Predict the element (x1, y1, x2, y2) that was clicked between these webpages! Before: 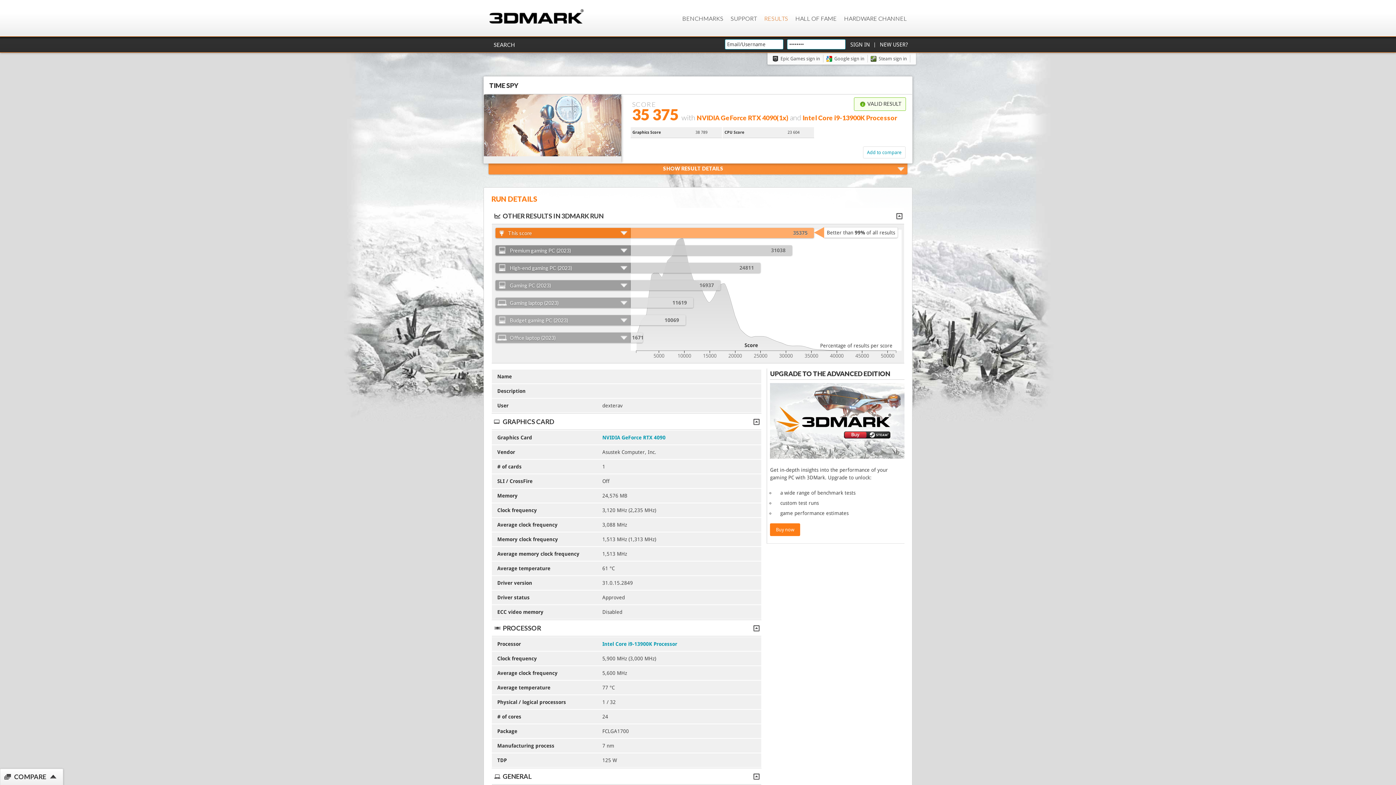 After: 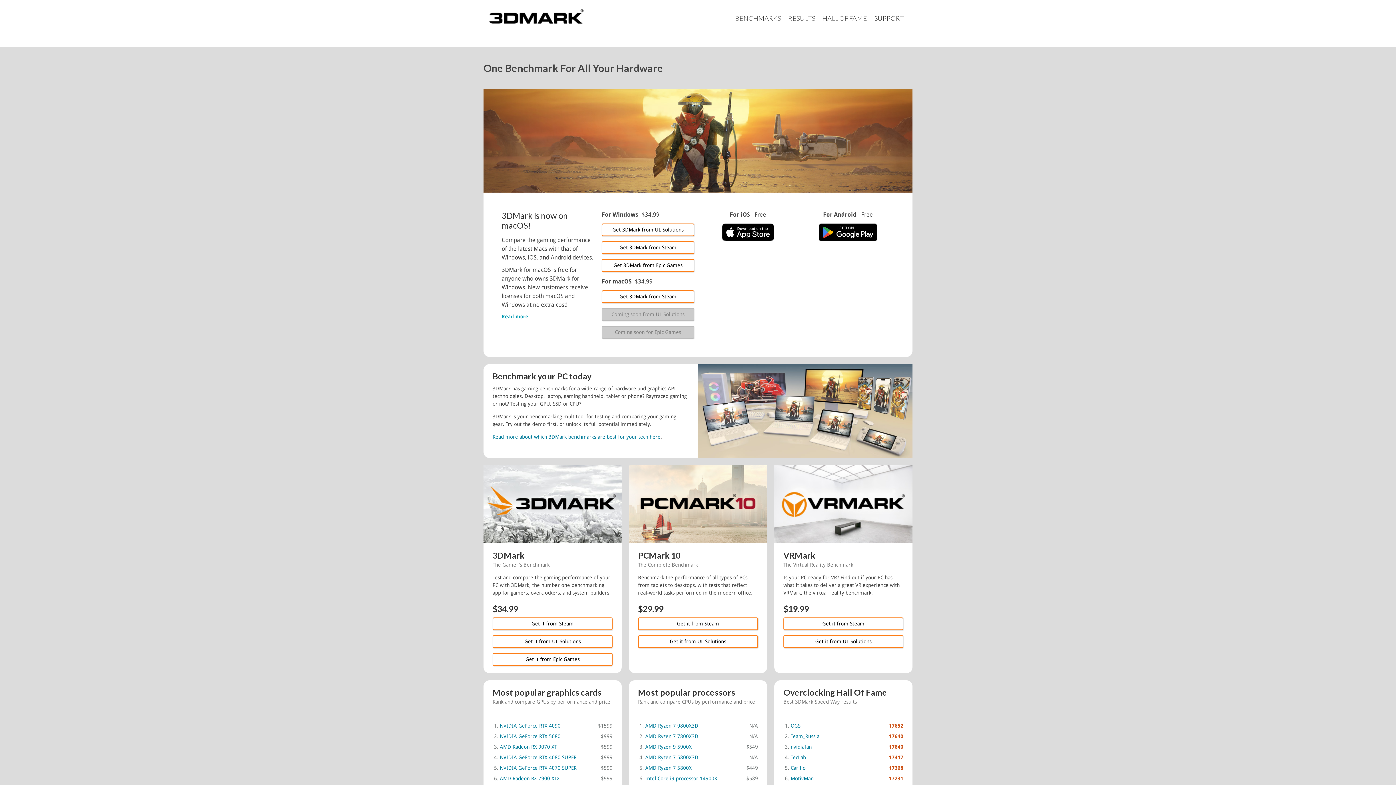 Action: bbox: (489, 8, 583, 25)